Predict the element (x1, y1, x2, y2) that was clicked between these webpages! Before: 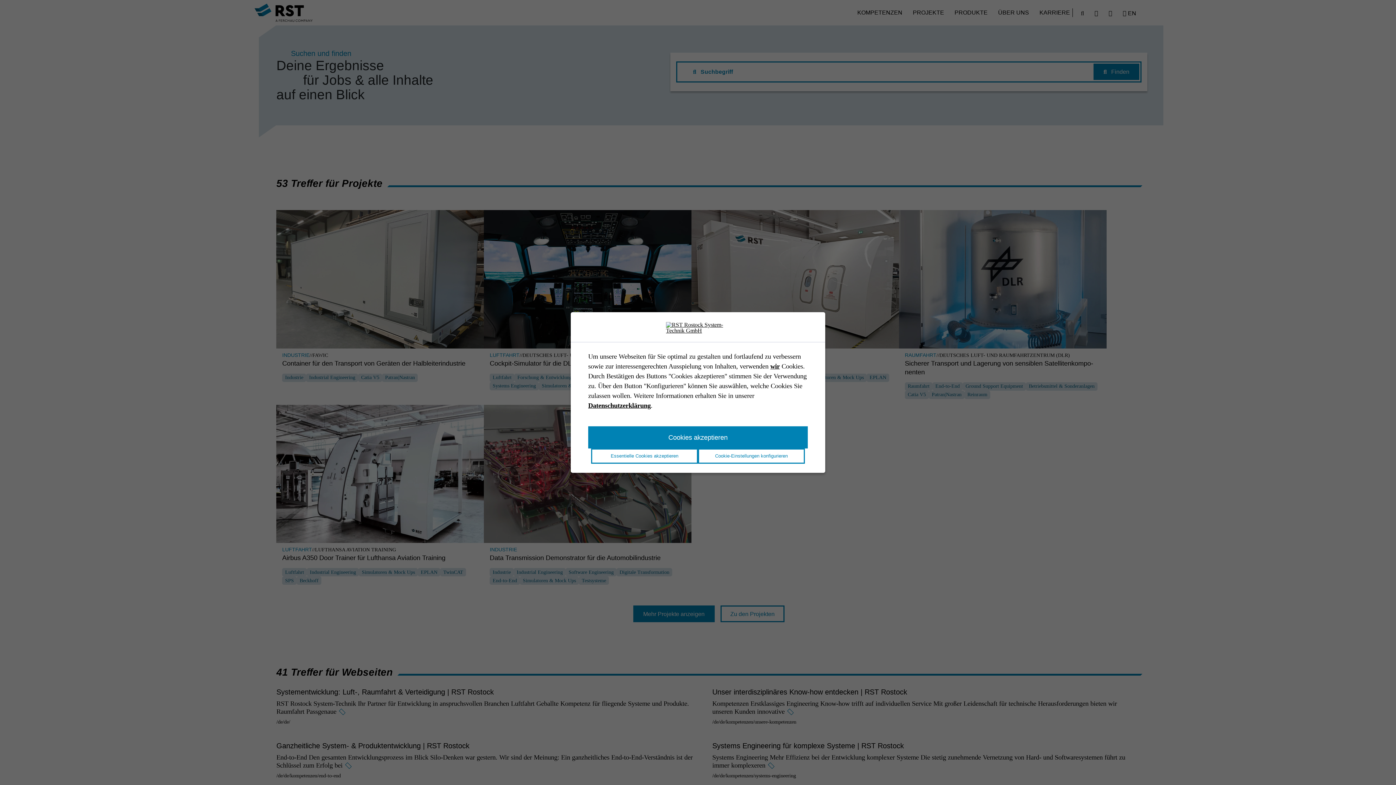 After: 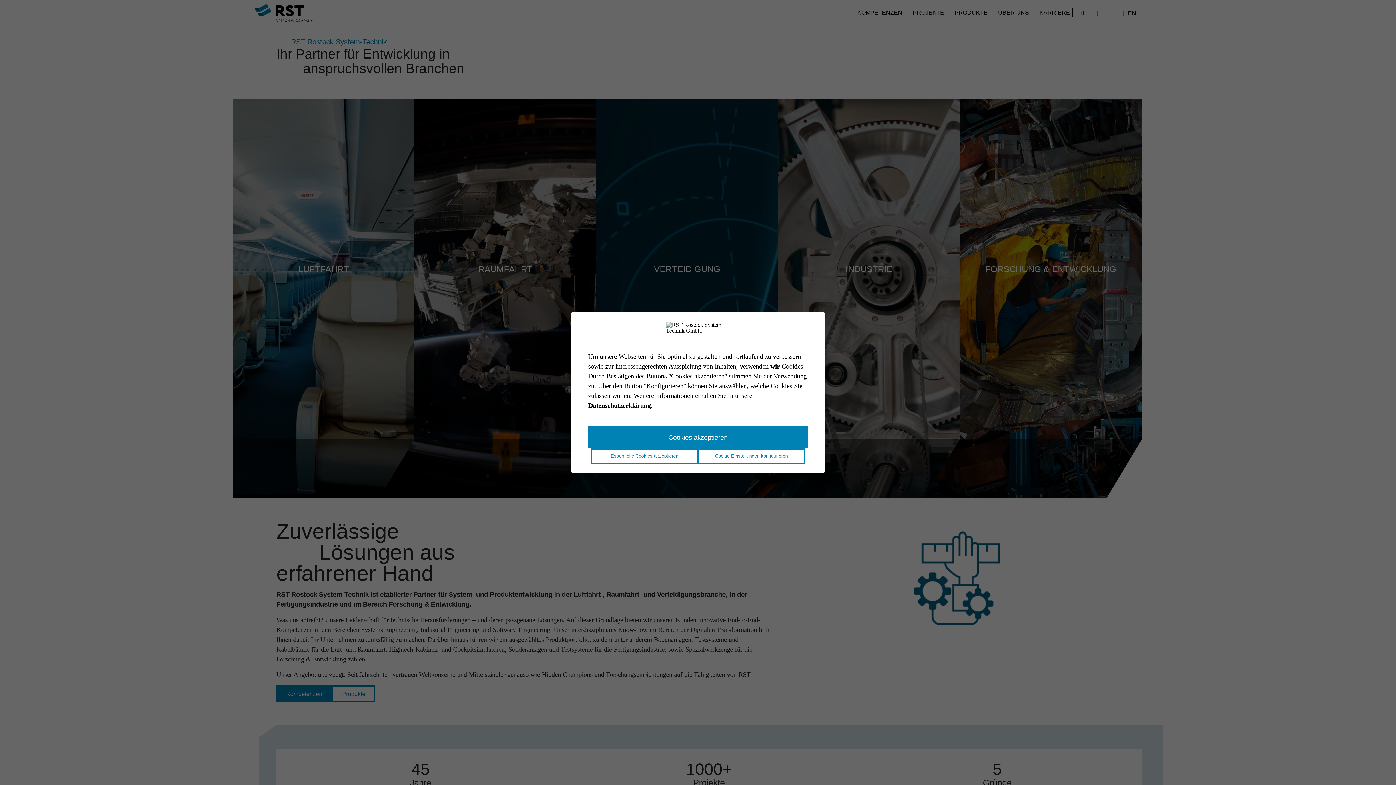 Action: bbox: (666, 322, 730, 334)